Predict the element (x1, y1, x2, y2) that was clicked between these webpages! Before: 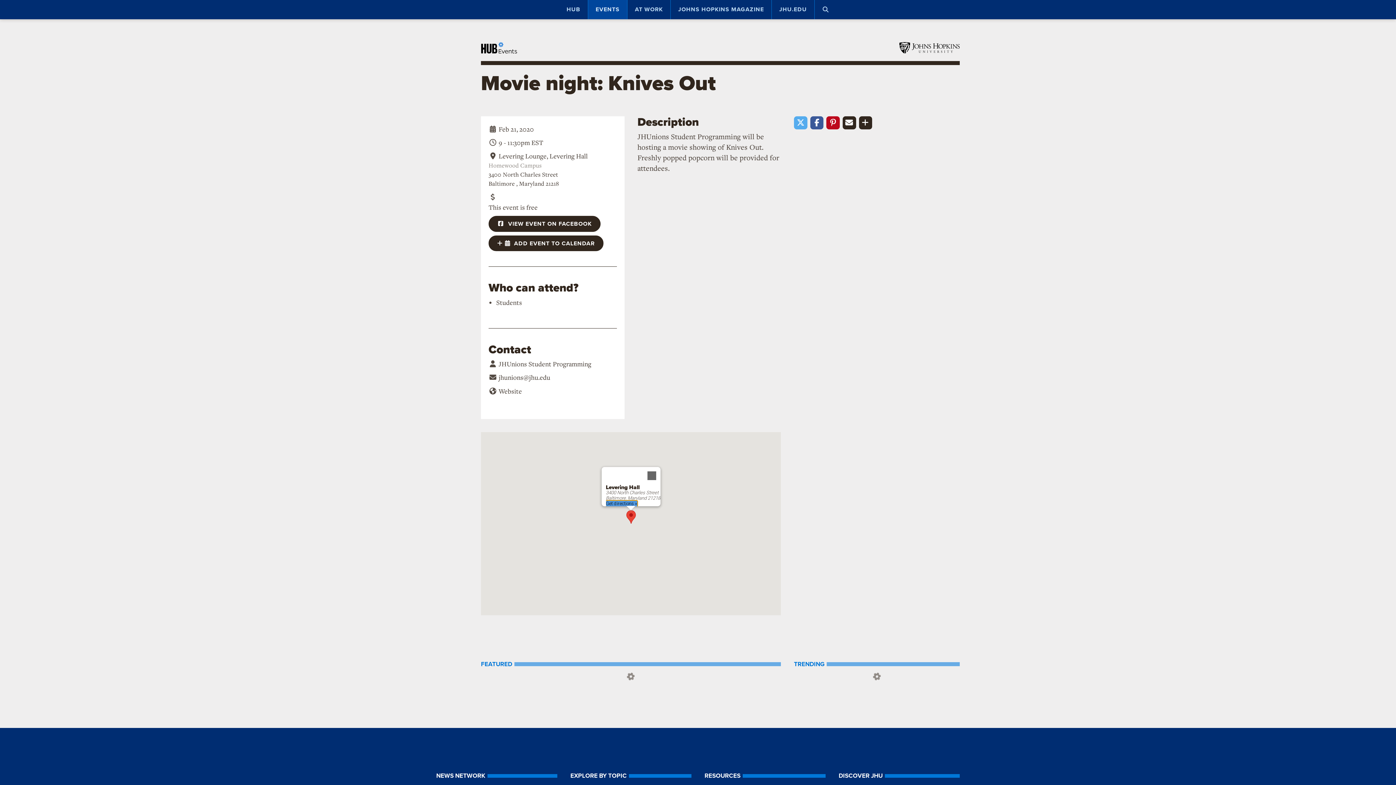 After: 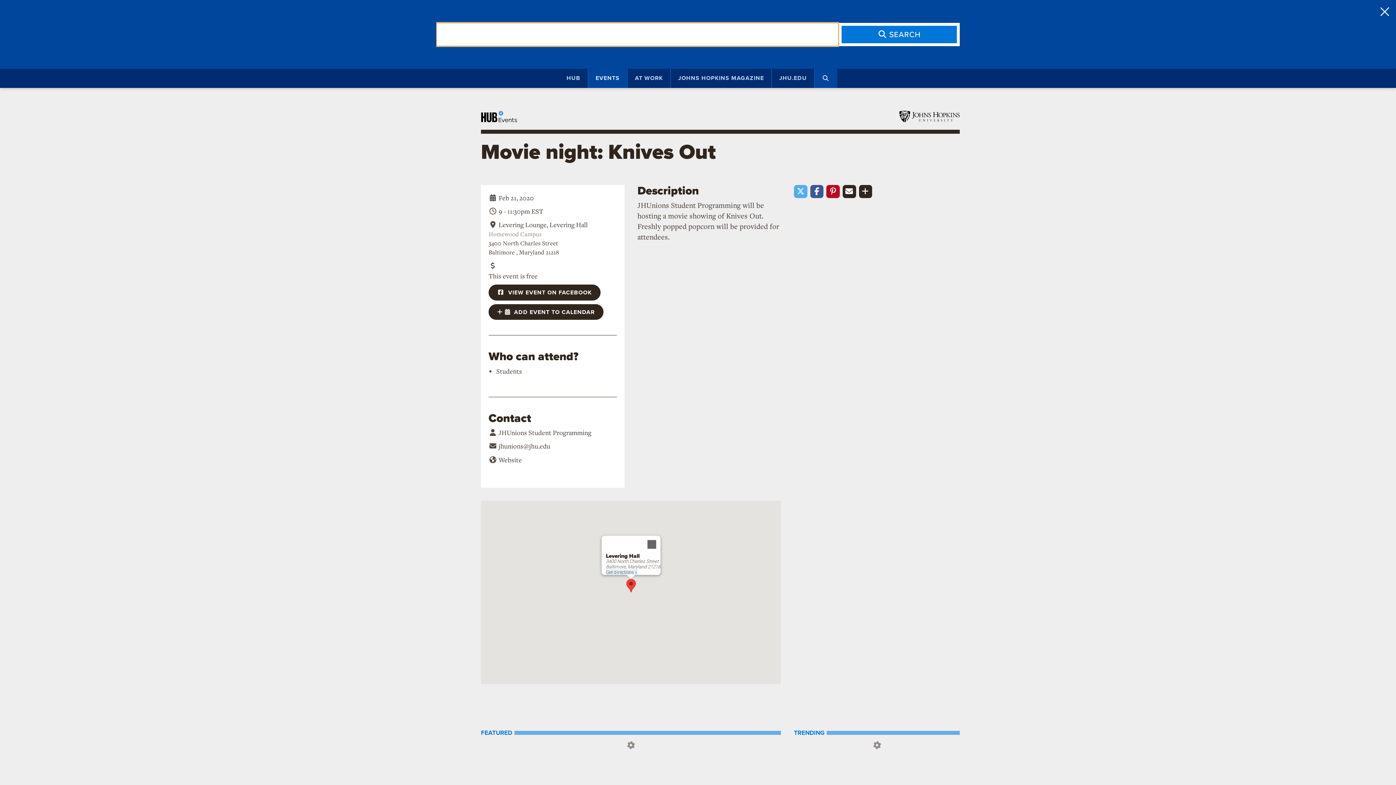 Action: bbox: (814, 0, 837, 19) label: Press button to enter keywords